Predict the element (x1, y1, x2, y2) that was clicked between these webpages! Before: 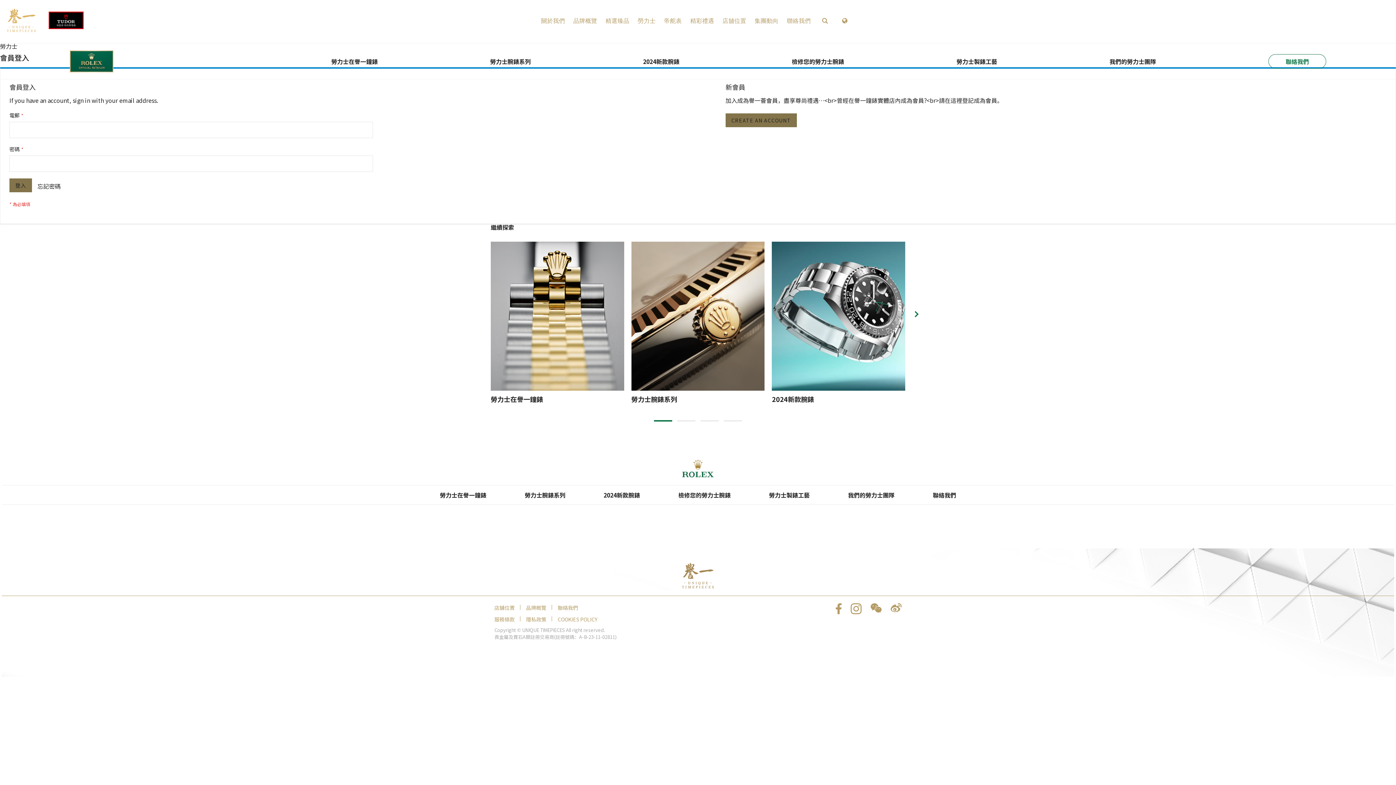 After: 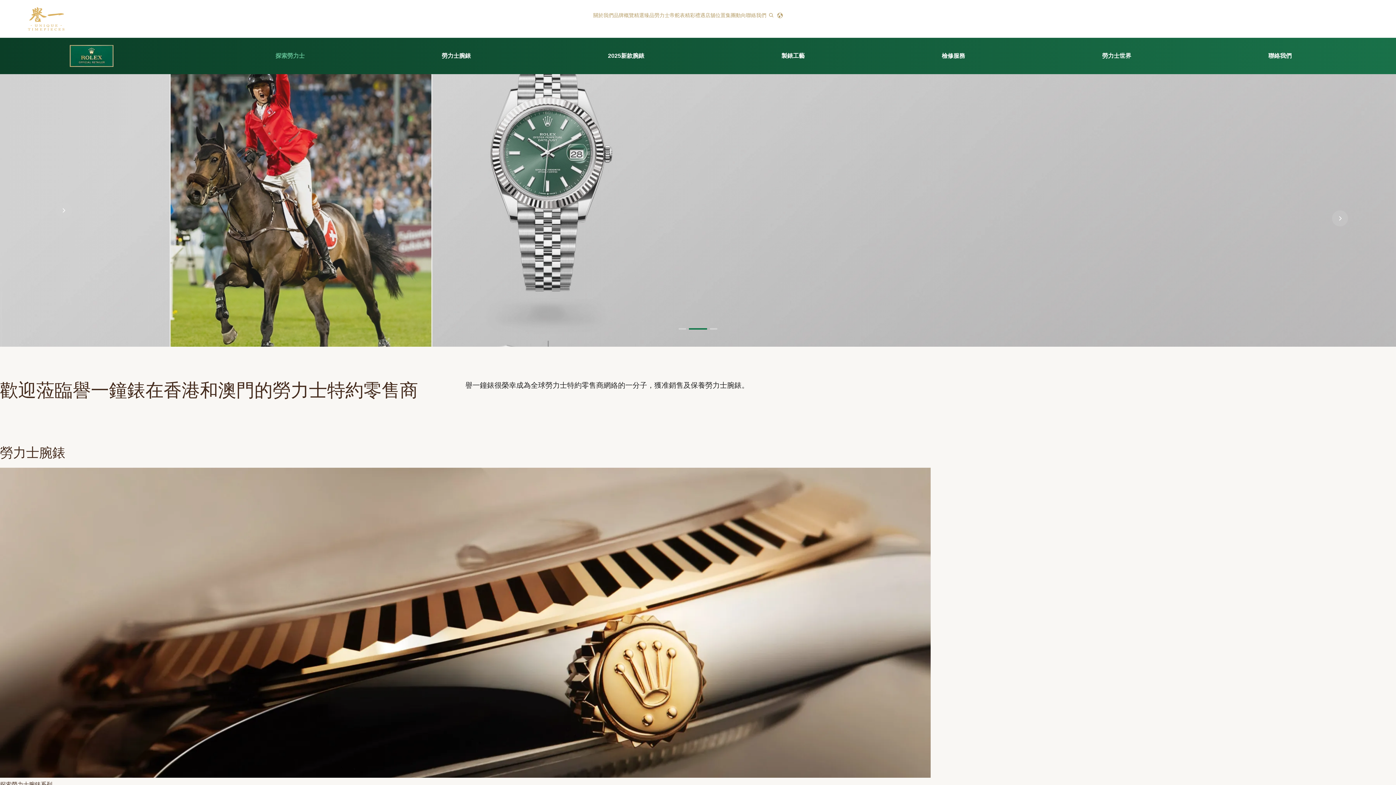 Action: bbox: (634, 12, 659, 28) label: 勞力士